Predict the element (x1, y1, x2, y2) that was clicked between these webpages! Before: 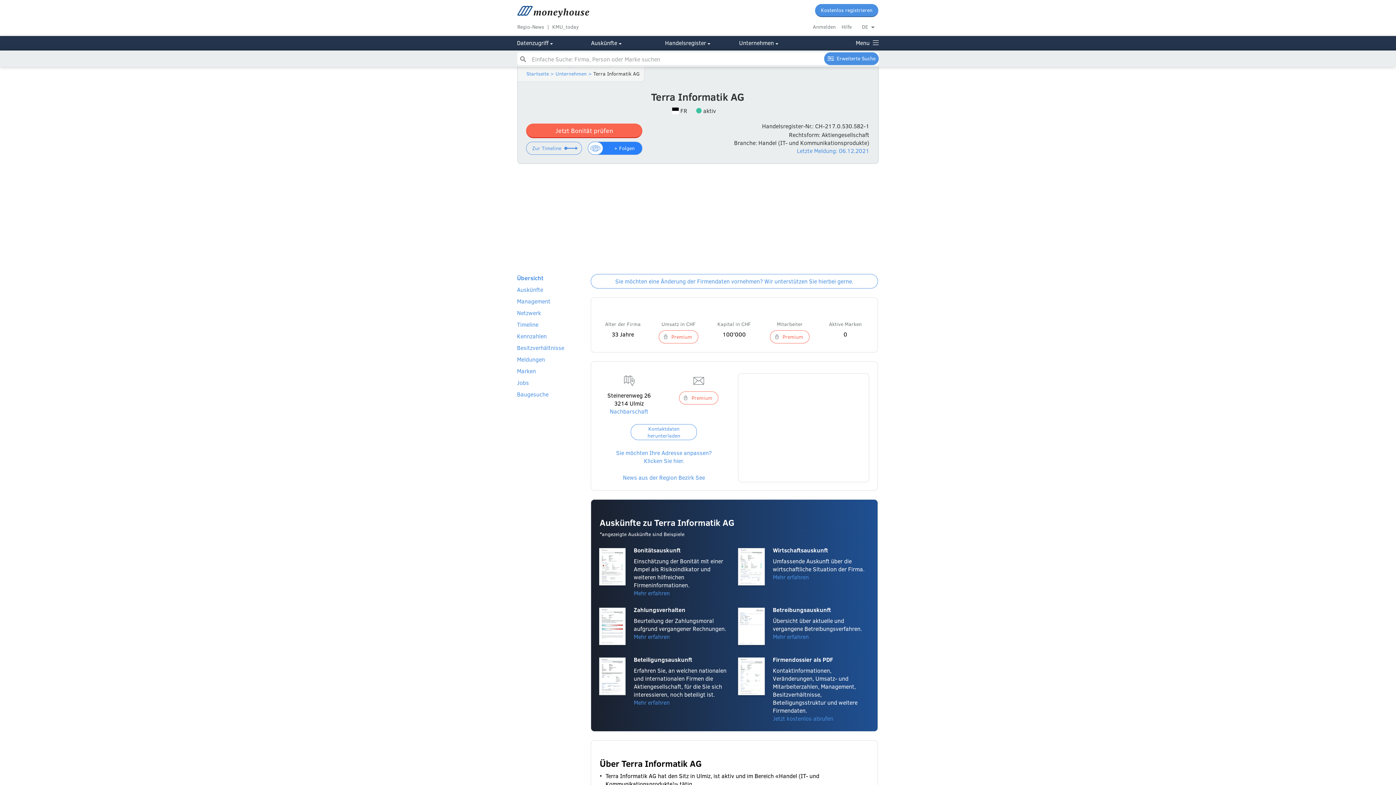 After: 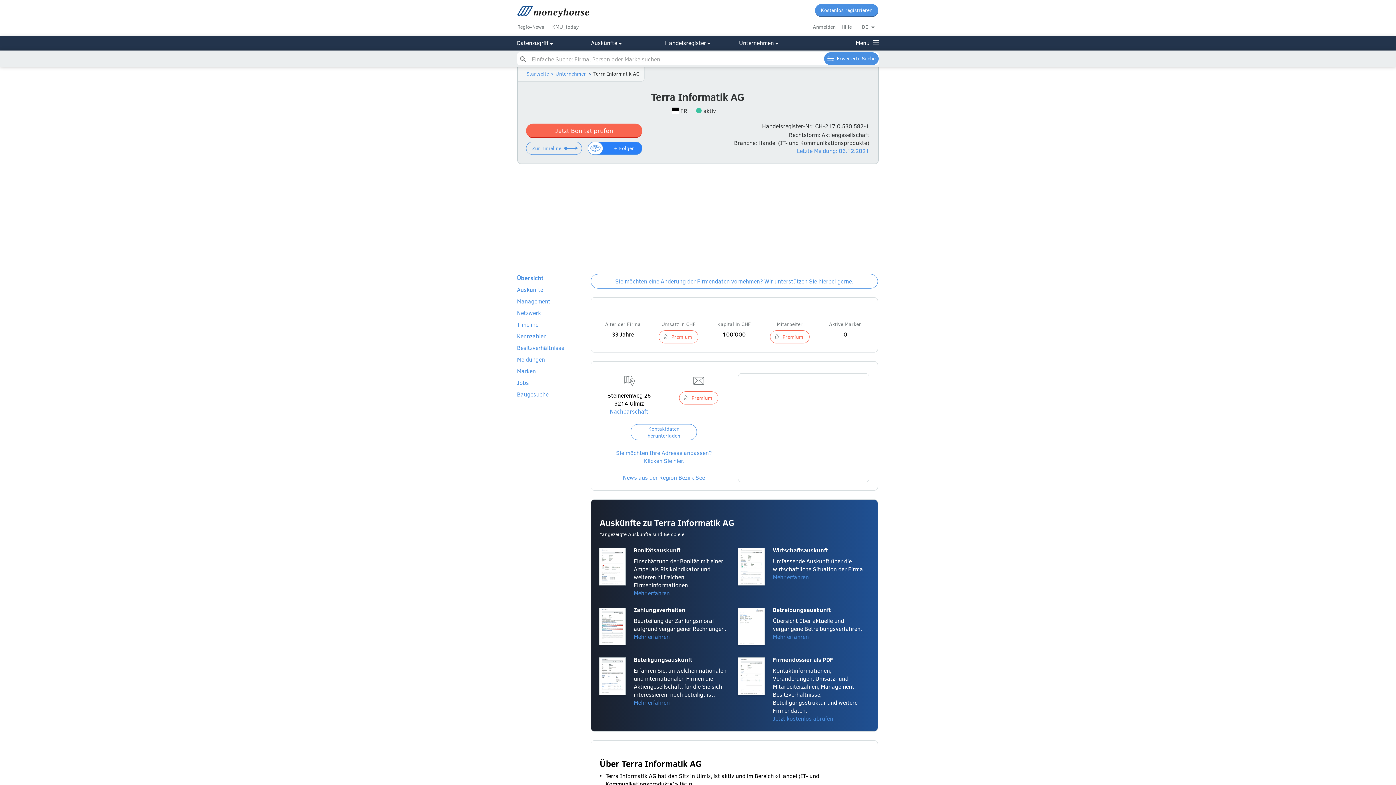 Action: label:  >  bbox: (586, 70, 593, 77)